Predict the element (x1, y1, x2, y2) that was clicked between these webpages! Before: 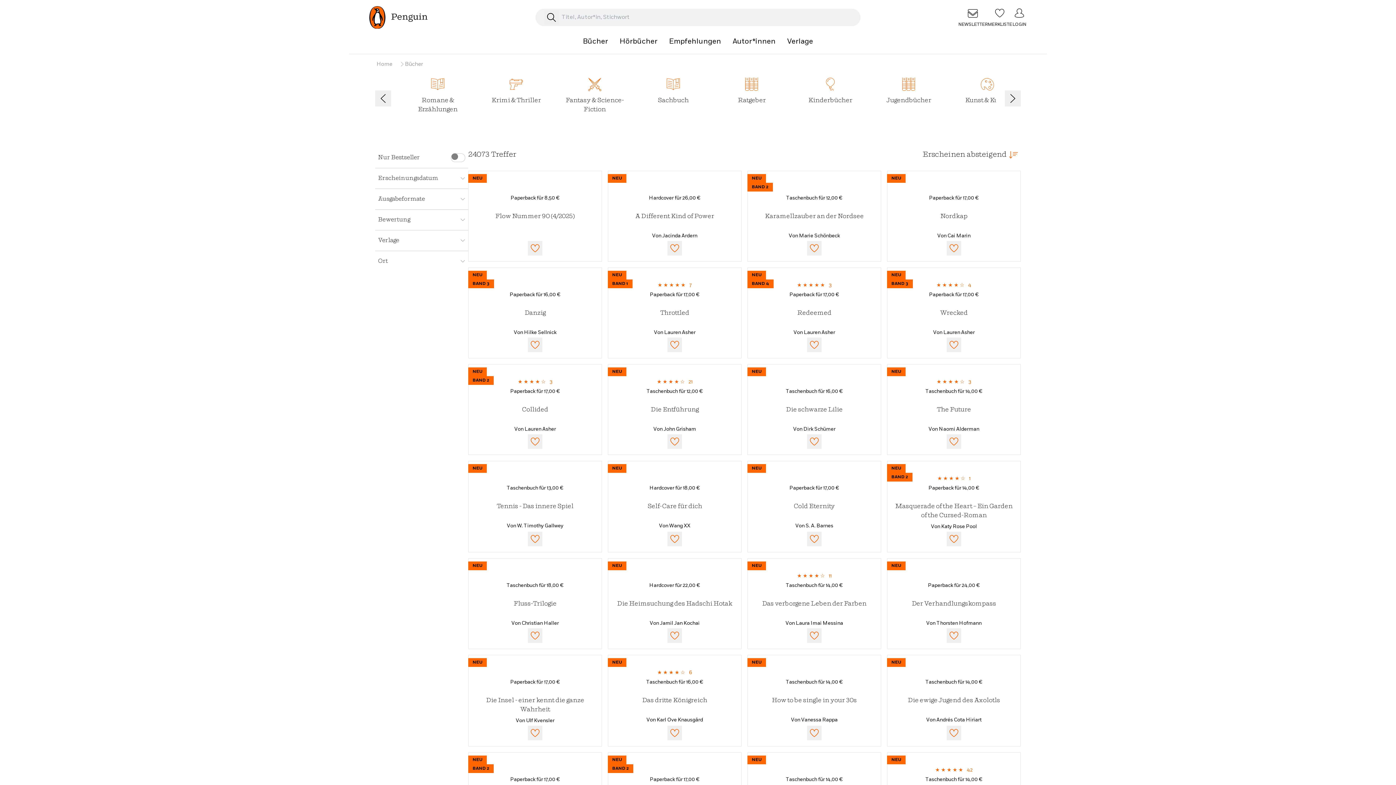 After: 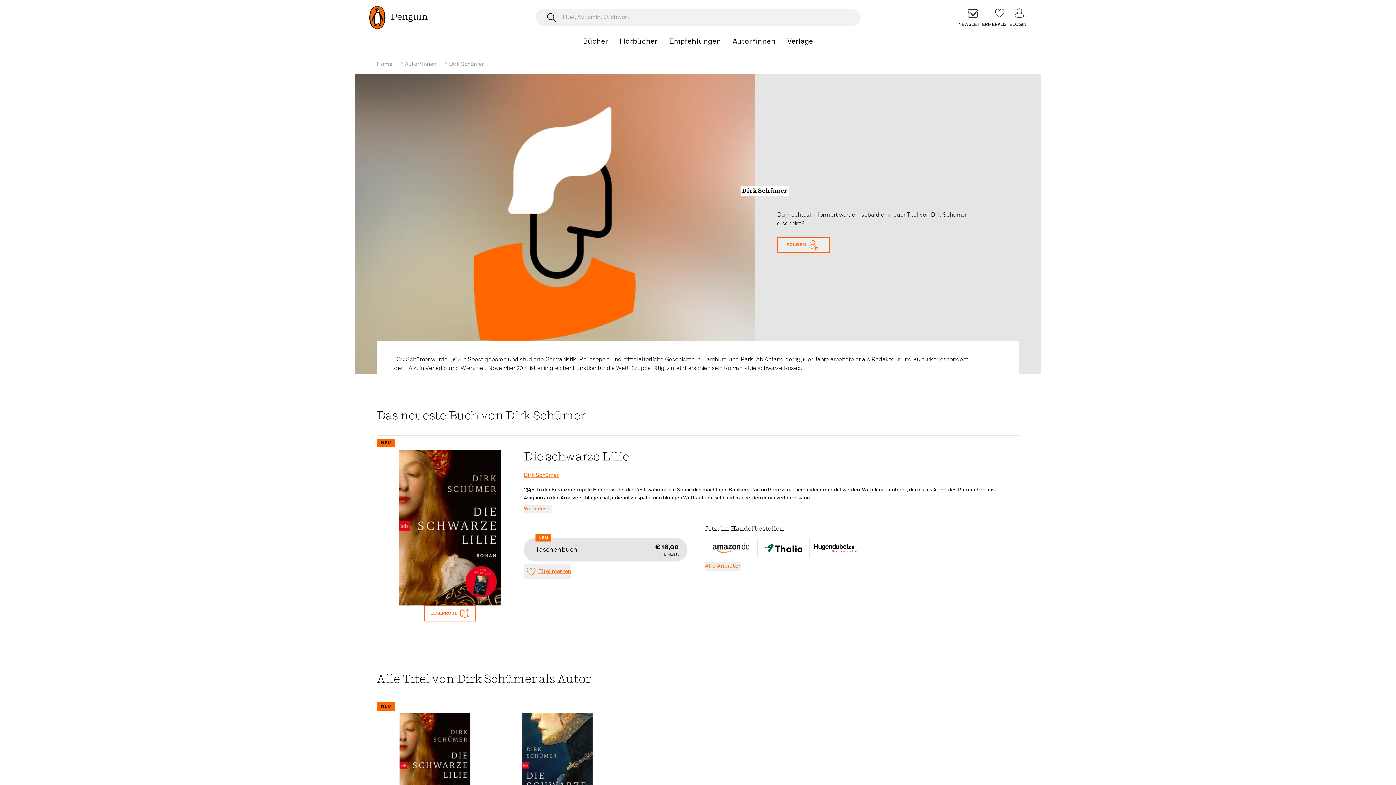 Action: label: Dirk Schümer bbox: (803, 426, 835, 432)